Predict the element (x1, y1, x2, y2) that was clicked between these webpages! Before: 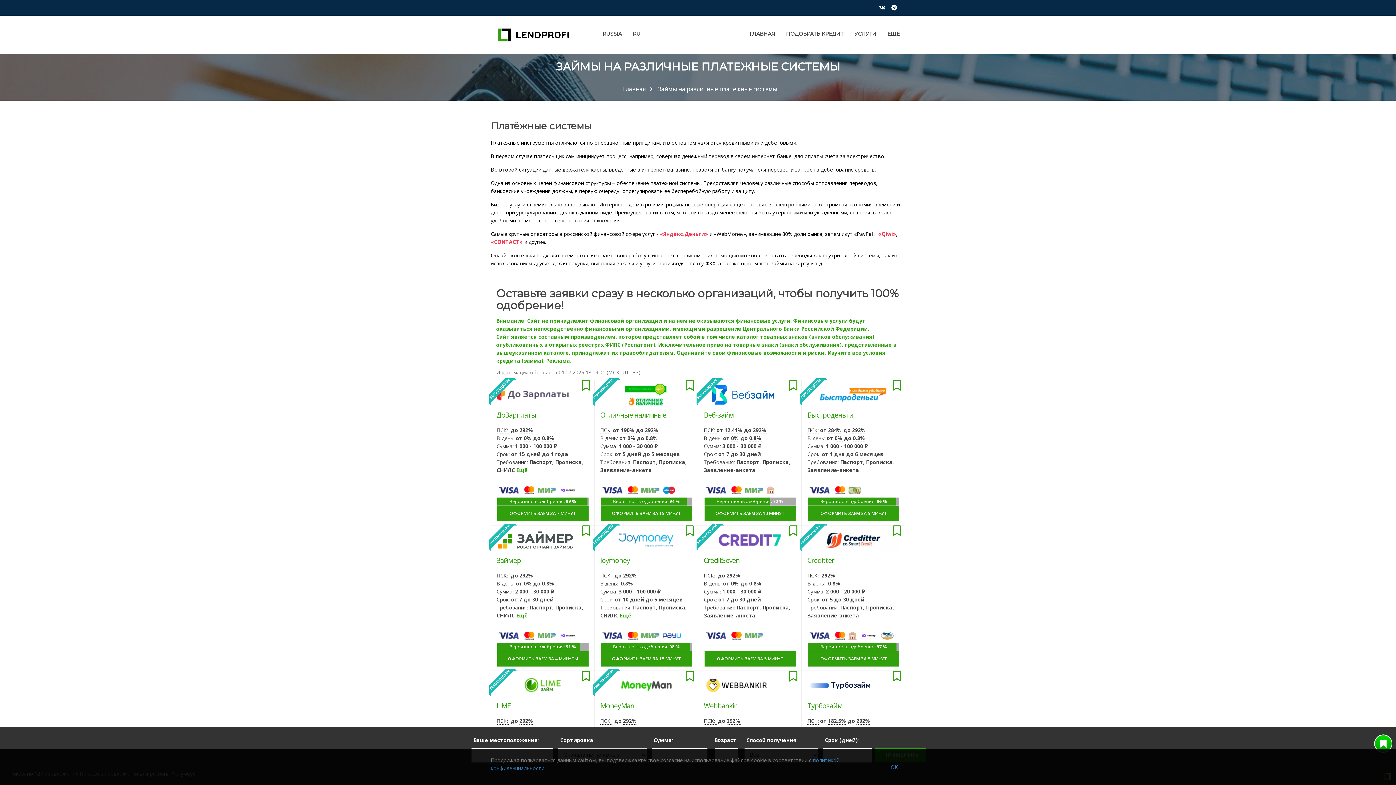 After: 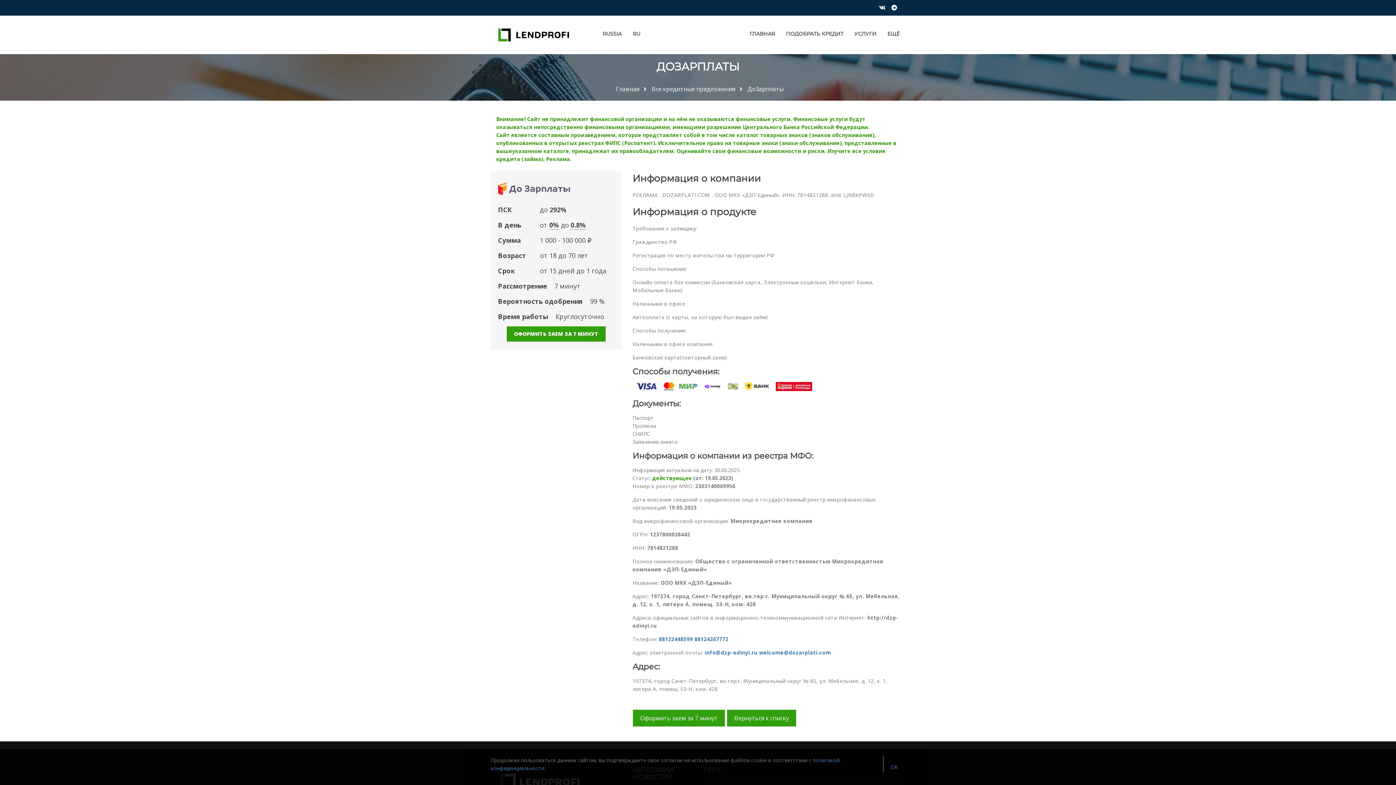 Action: bbox: (496, 411, 588, 423) label: ДоЗарплаты